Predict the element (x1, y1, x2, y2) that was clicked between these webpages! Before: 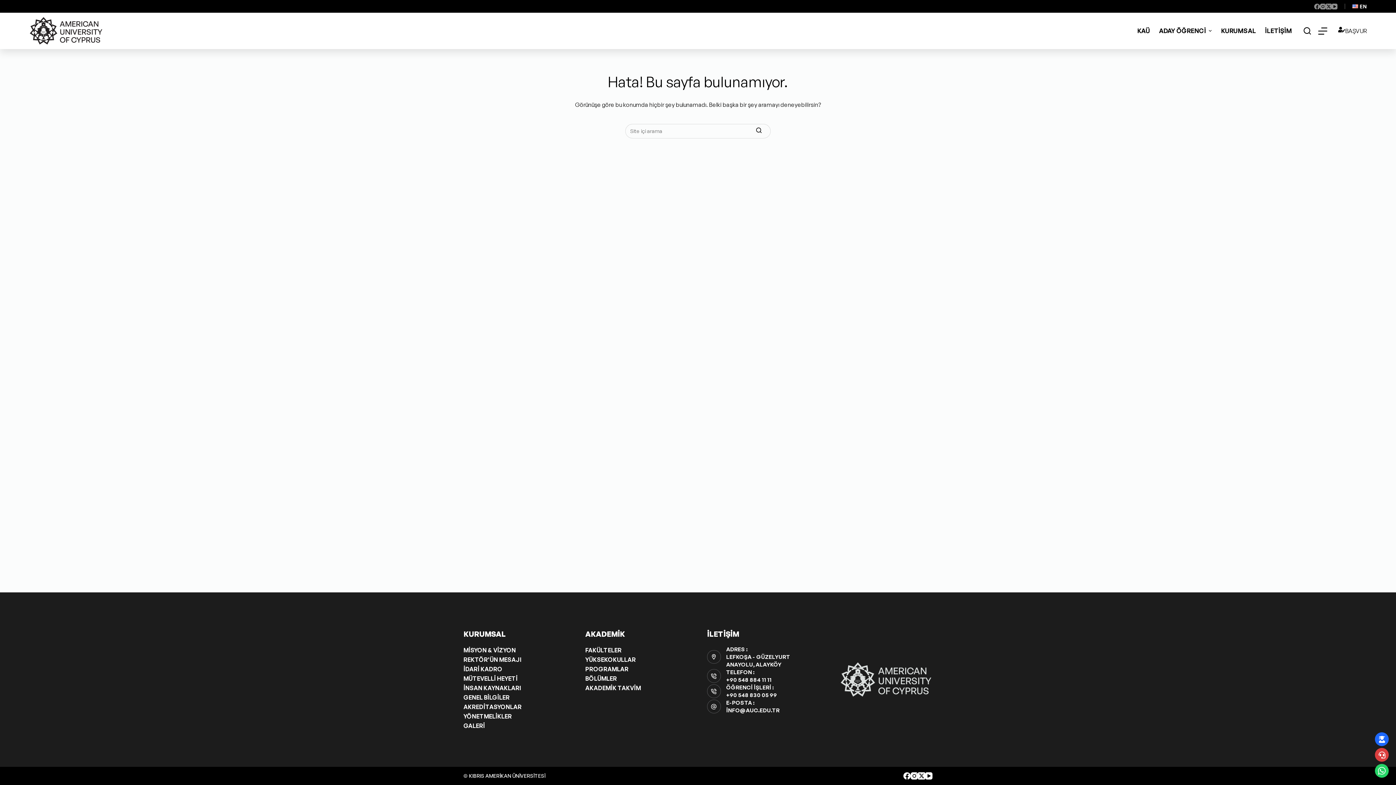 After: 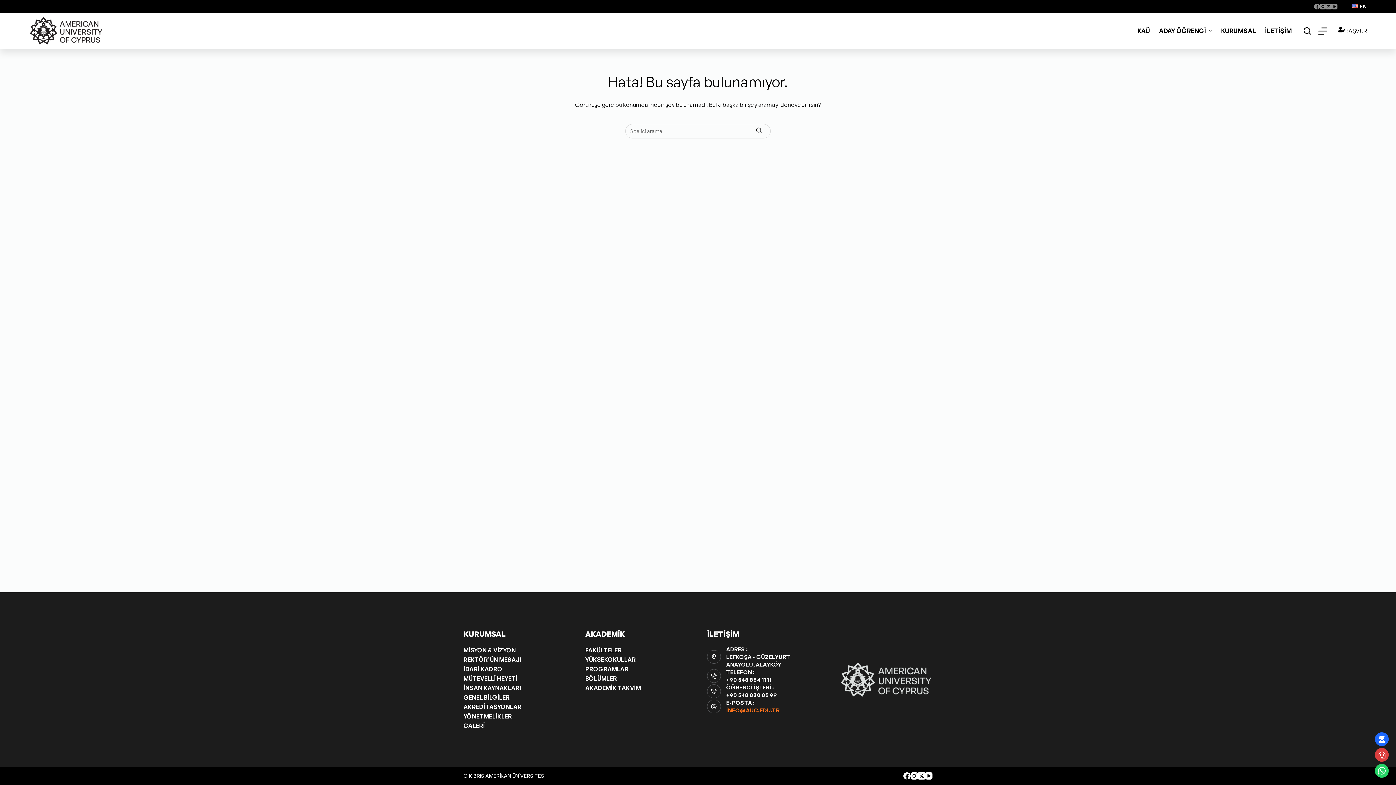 Action: bbox: (726, 707, 779, 714) label: İNFO@AUC.EDU.TR